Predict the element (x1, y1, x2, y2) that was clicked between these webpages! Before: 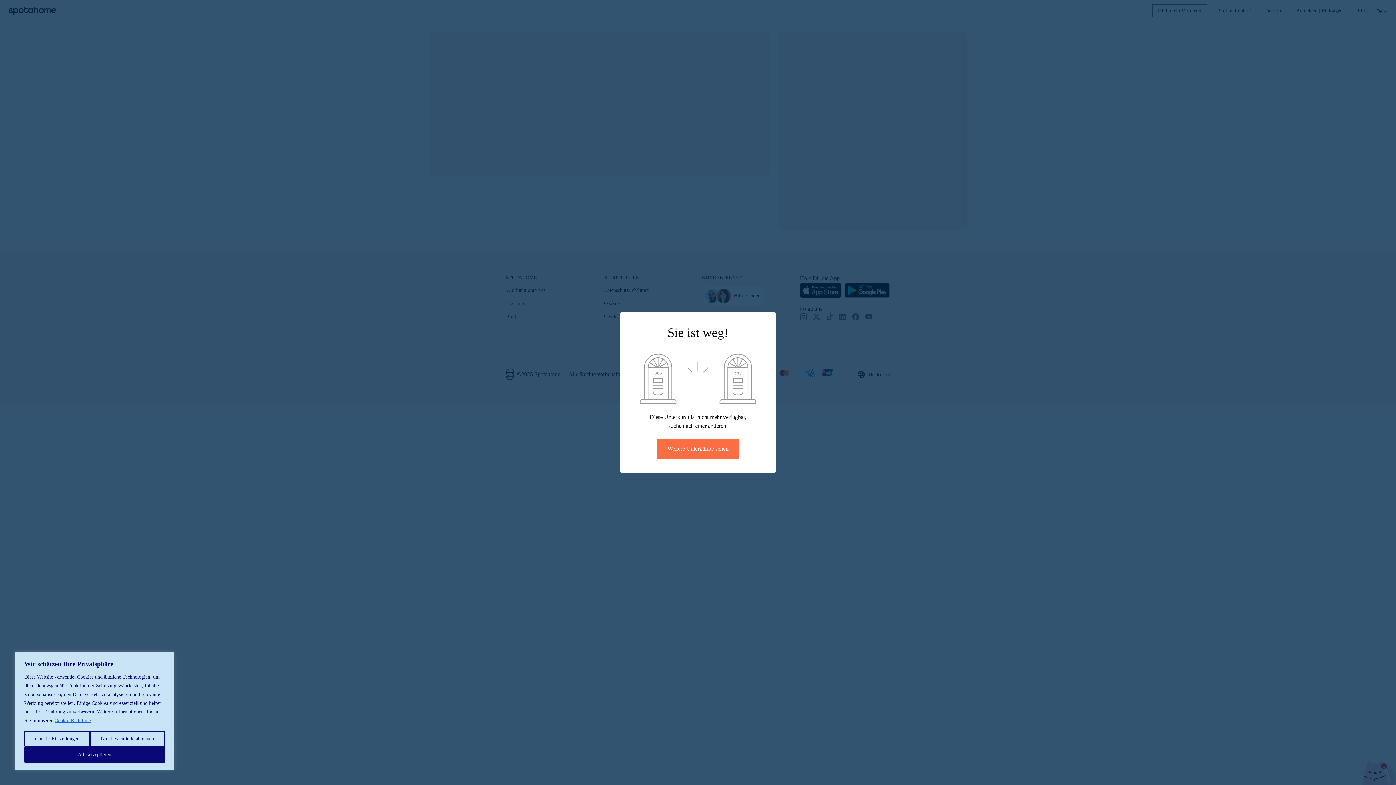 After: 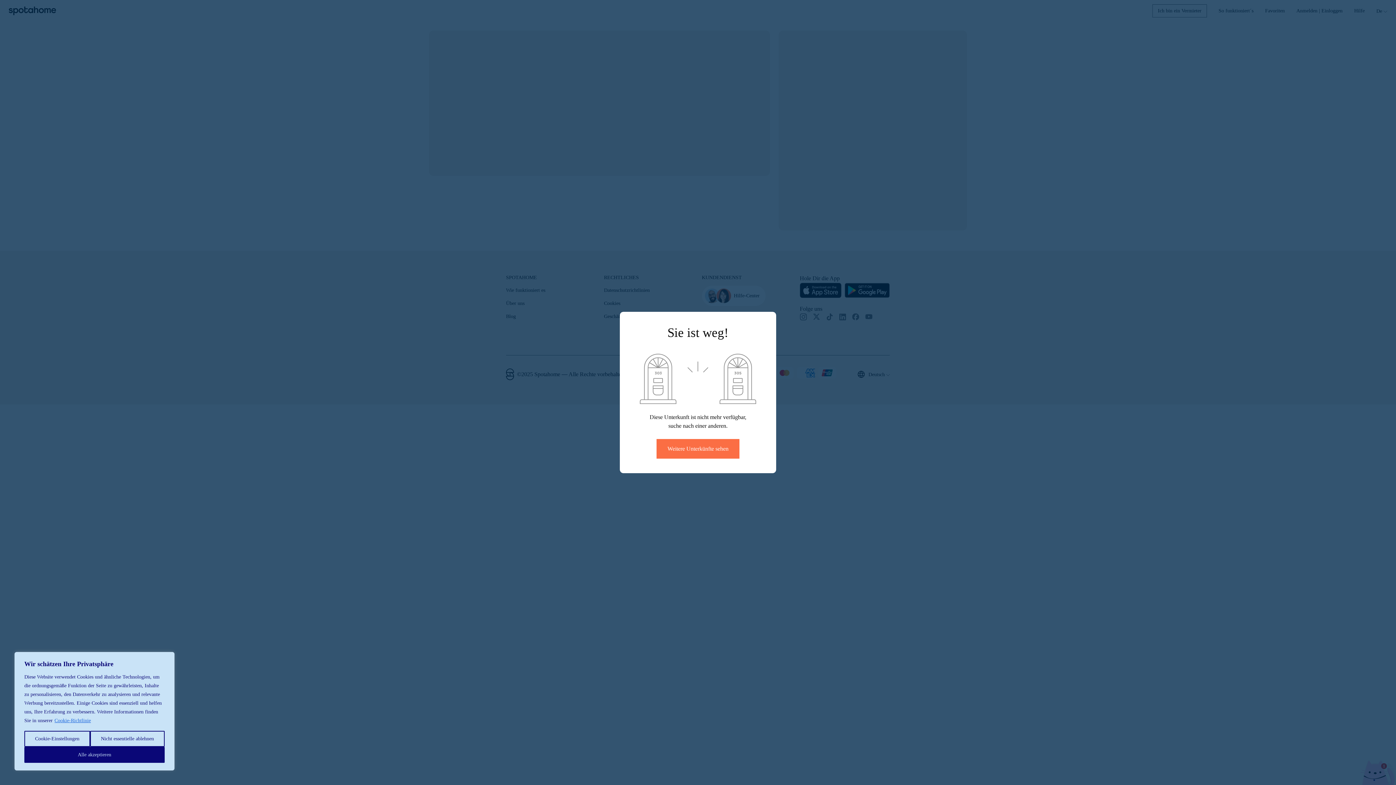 Action: label: Cookie-Richtlinie bbox: (54, 717, 91, 724)